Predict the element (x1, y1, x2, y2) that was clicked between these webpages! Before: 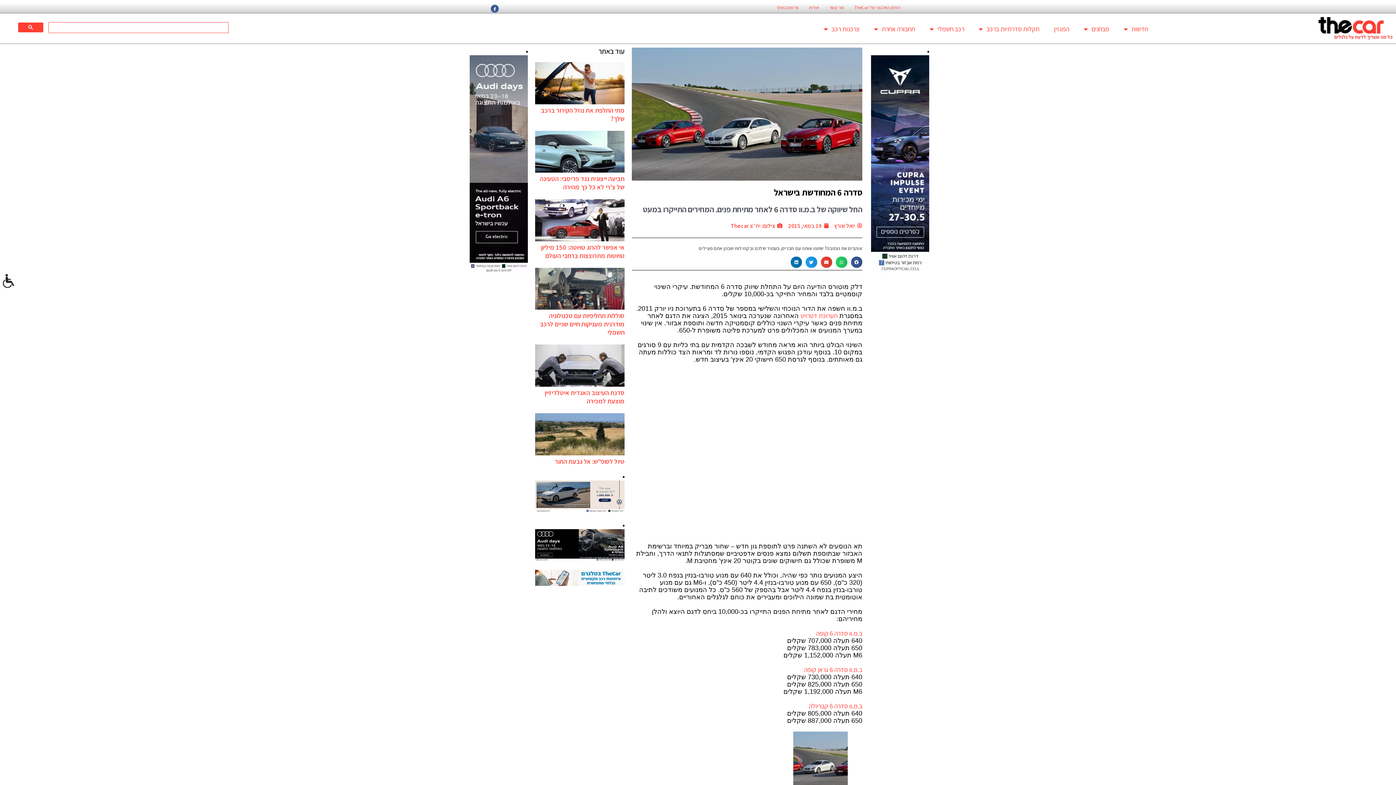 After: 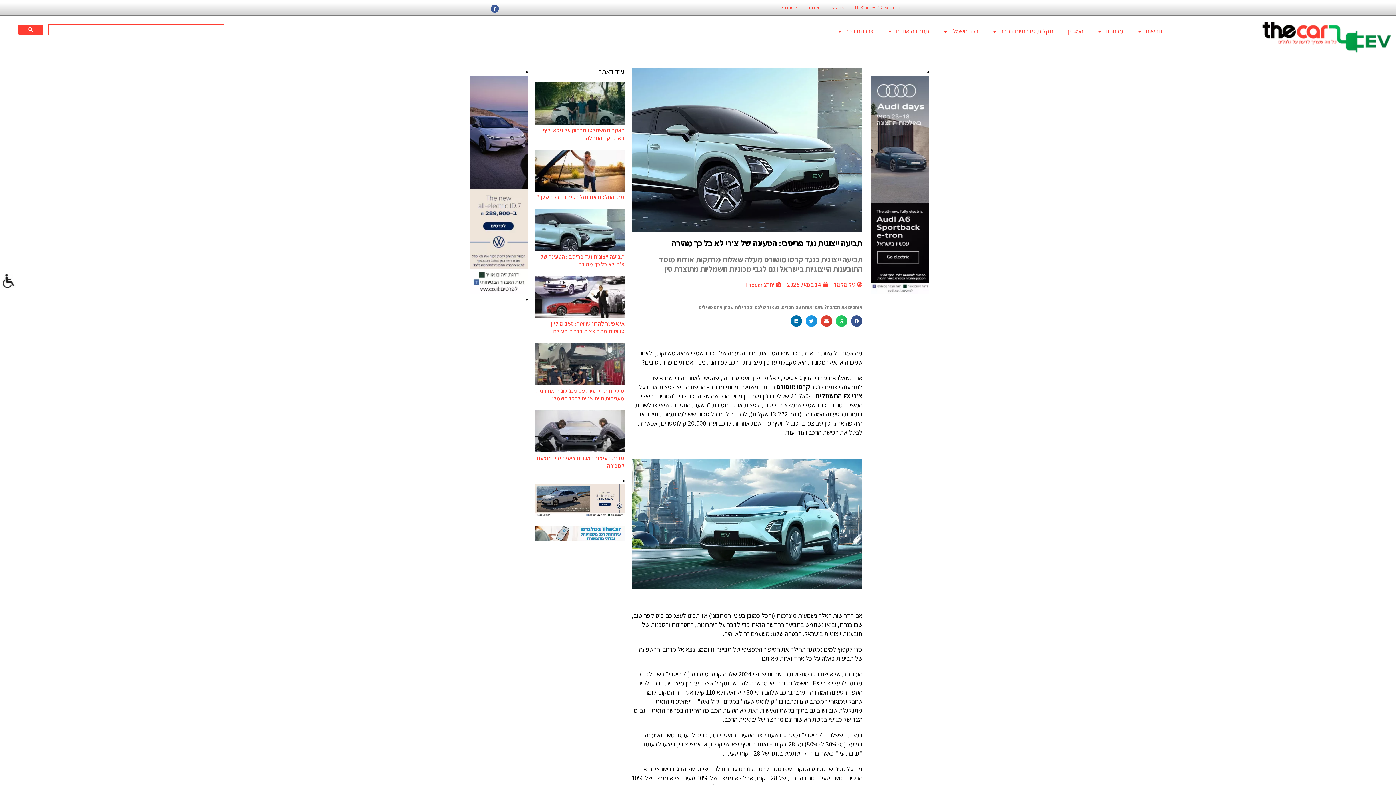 Action: label: תביעה ייצוגית נגד פריסבי: הטעינה של צ'רי לא כל כך מהירה bbox: (540, 174, 624, 191)